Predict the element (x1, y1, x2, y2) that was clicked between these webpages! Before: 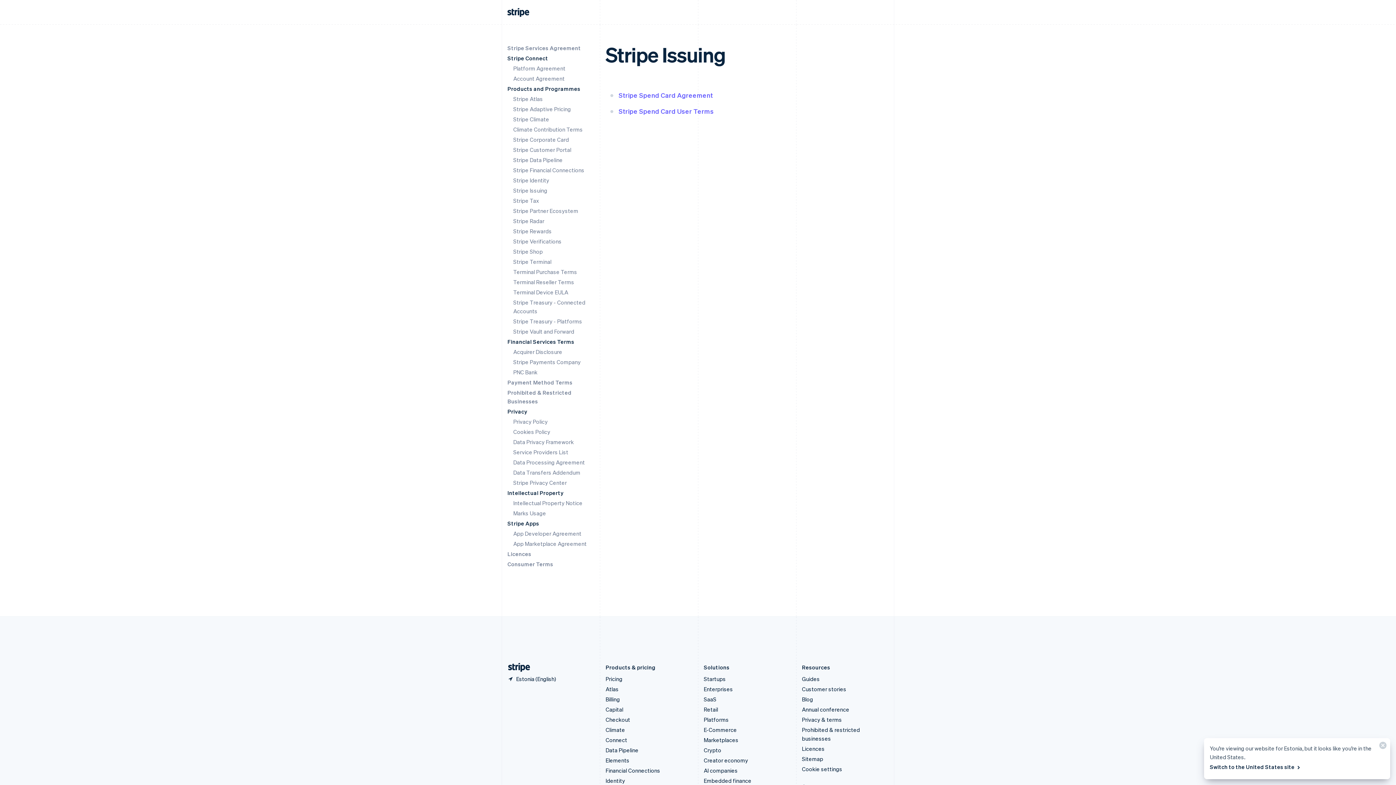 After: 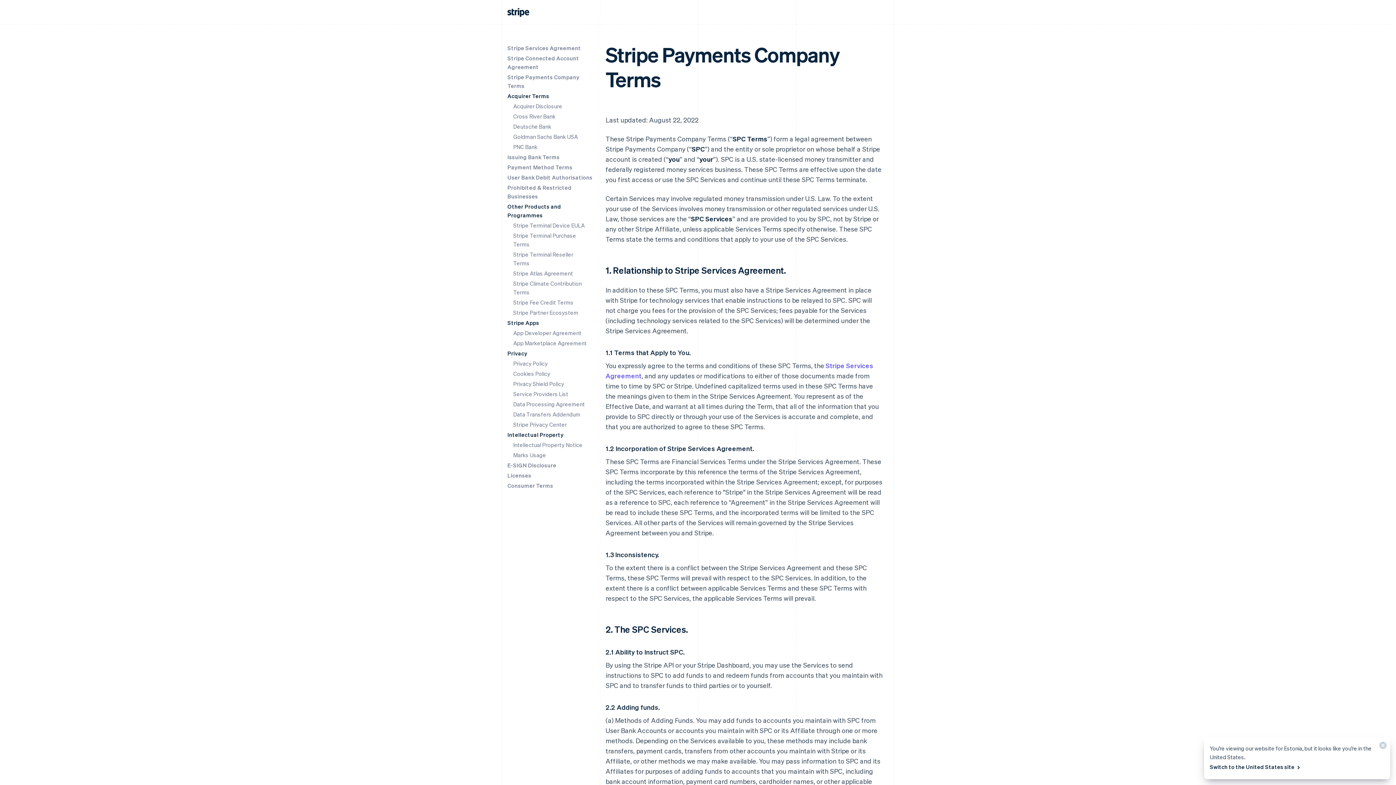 Action: bbox: (513, 358, 580, 365) label: Stripe Payments Company